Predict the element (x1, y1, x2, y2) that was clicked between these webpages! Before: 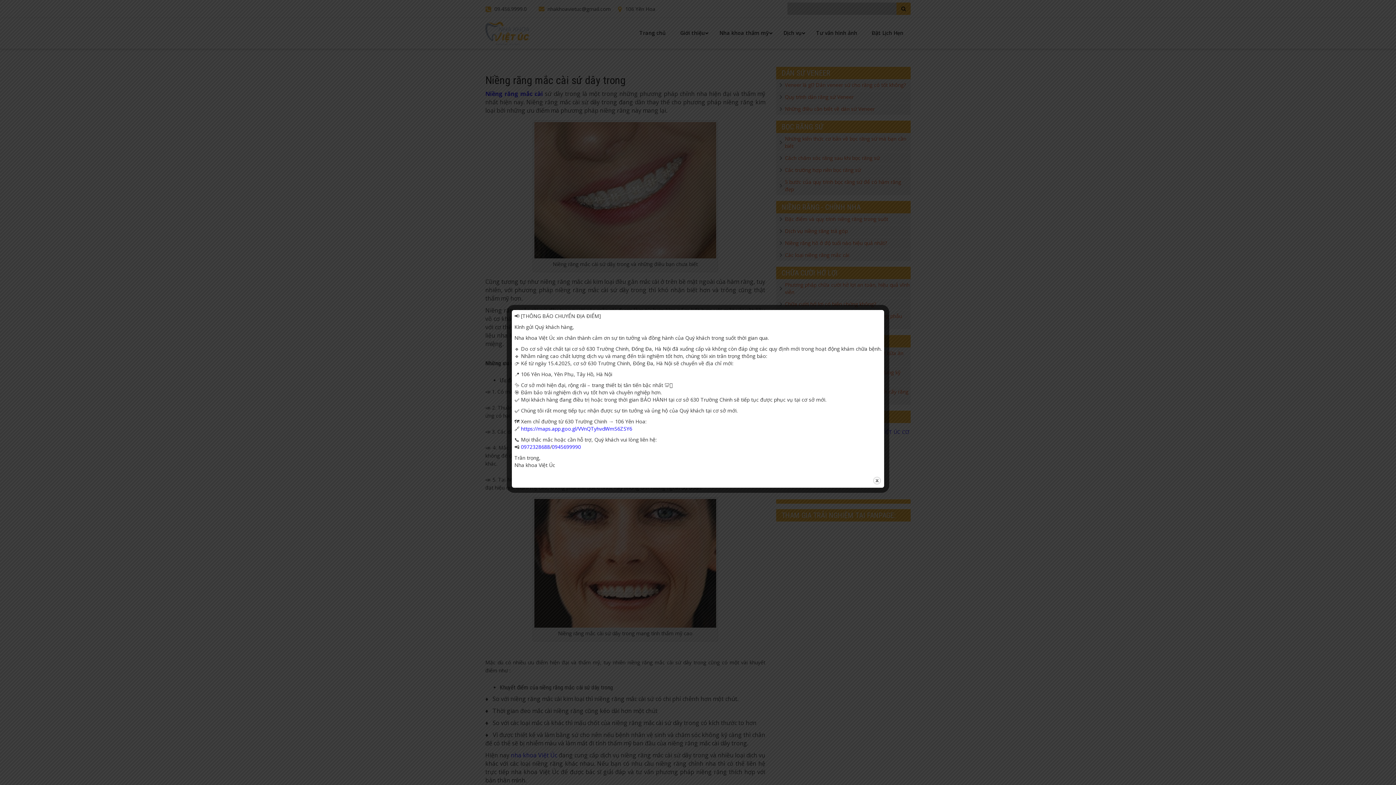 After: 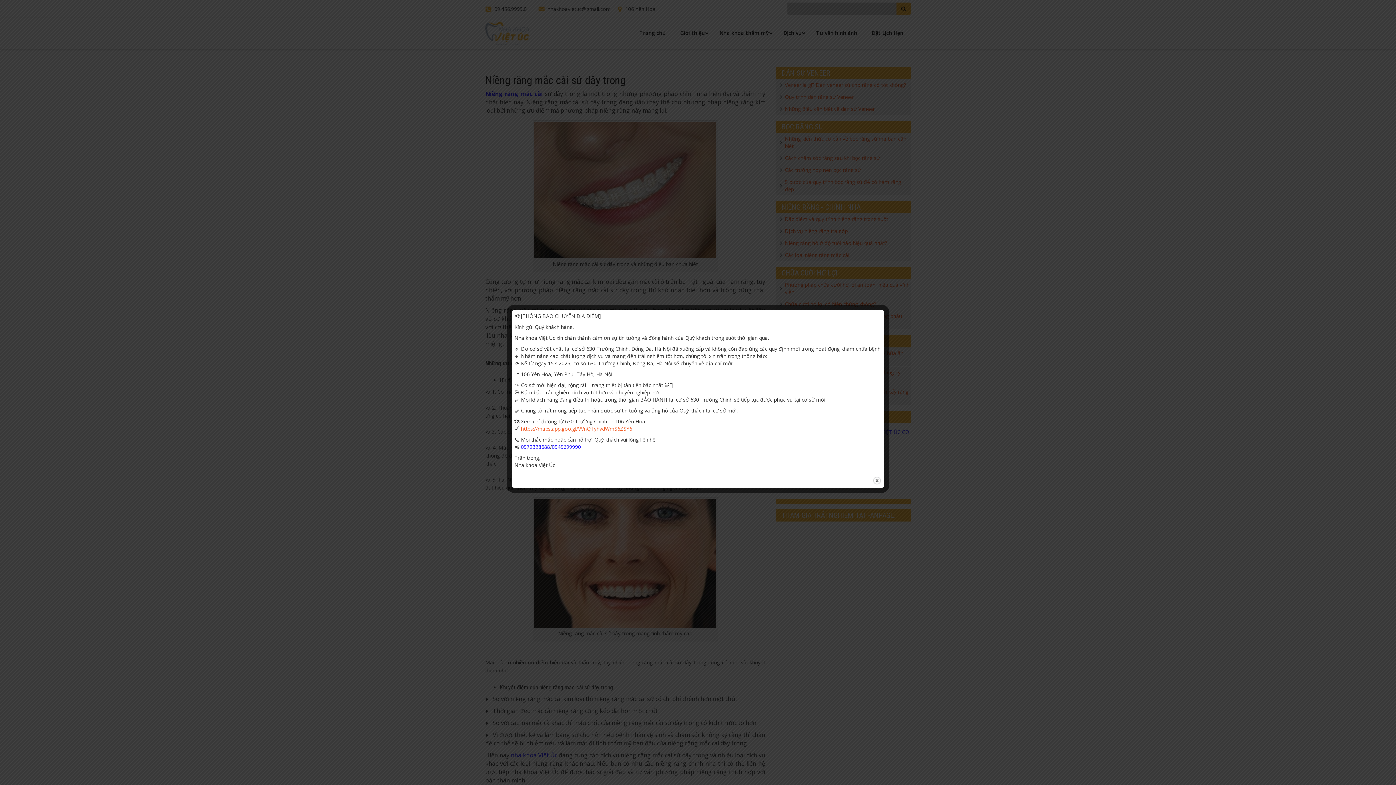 Action: bbox: (521, 425, 632, 432) label: https://maps.app.goo.gl/VVnQTyhvdWmS6ZSY6